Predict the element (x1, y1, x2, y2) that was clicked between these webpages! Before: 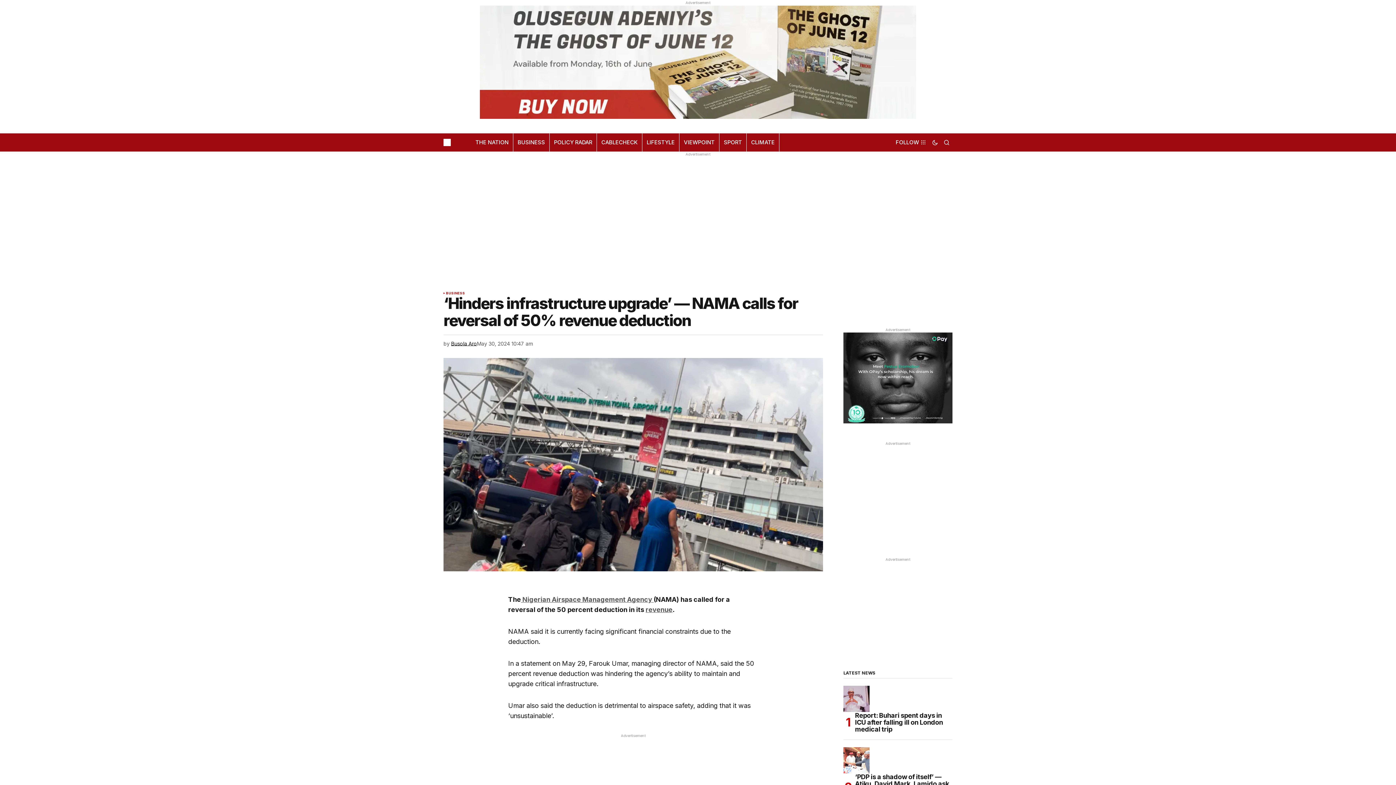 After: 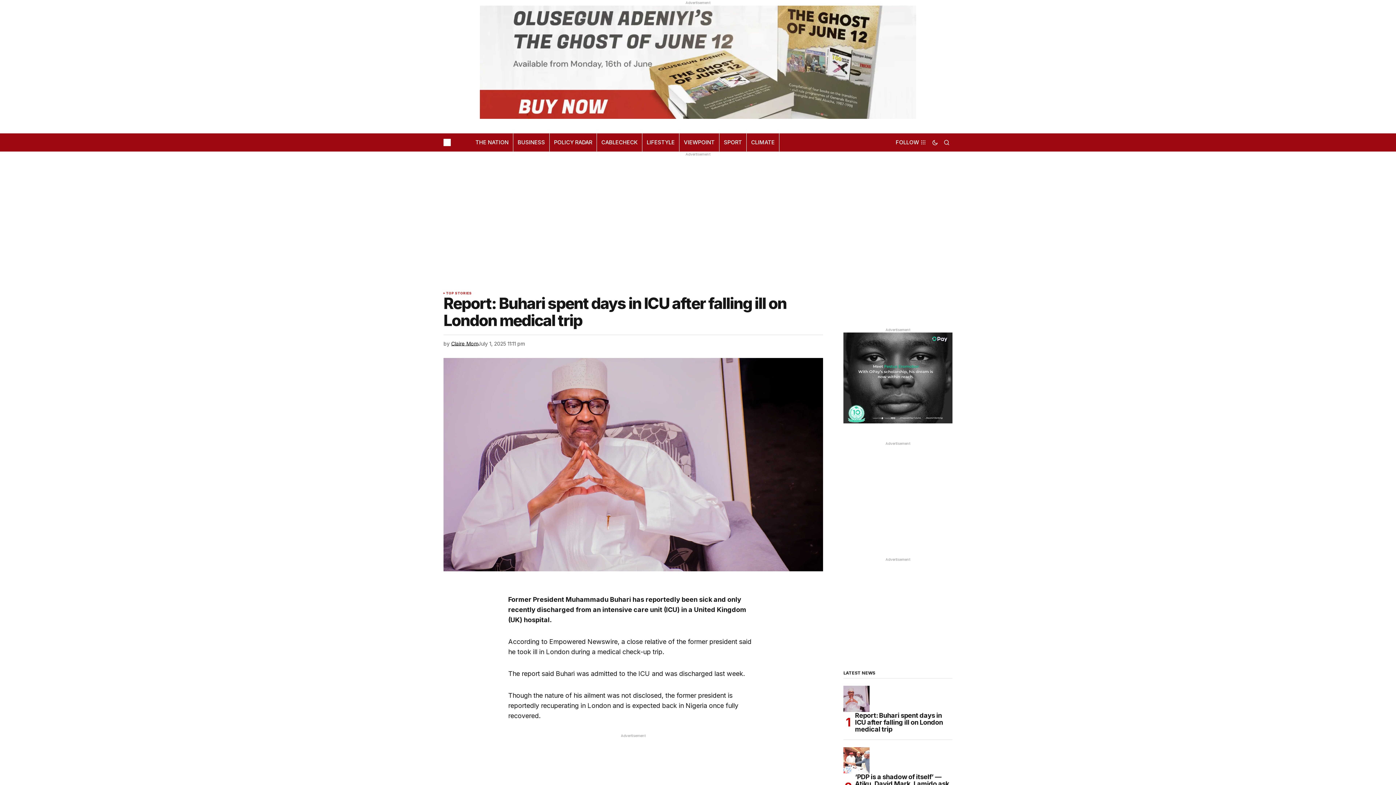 Action: label: Report: Buhari spent days in ICU after falling ill on London medical trip bbox: (850, 712, 952, 732)